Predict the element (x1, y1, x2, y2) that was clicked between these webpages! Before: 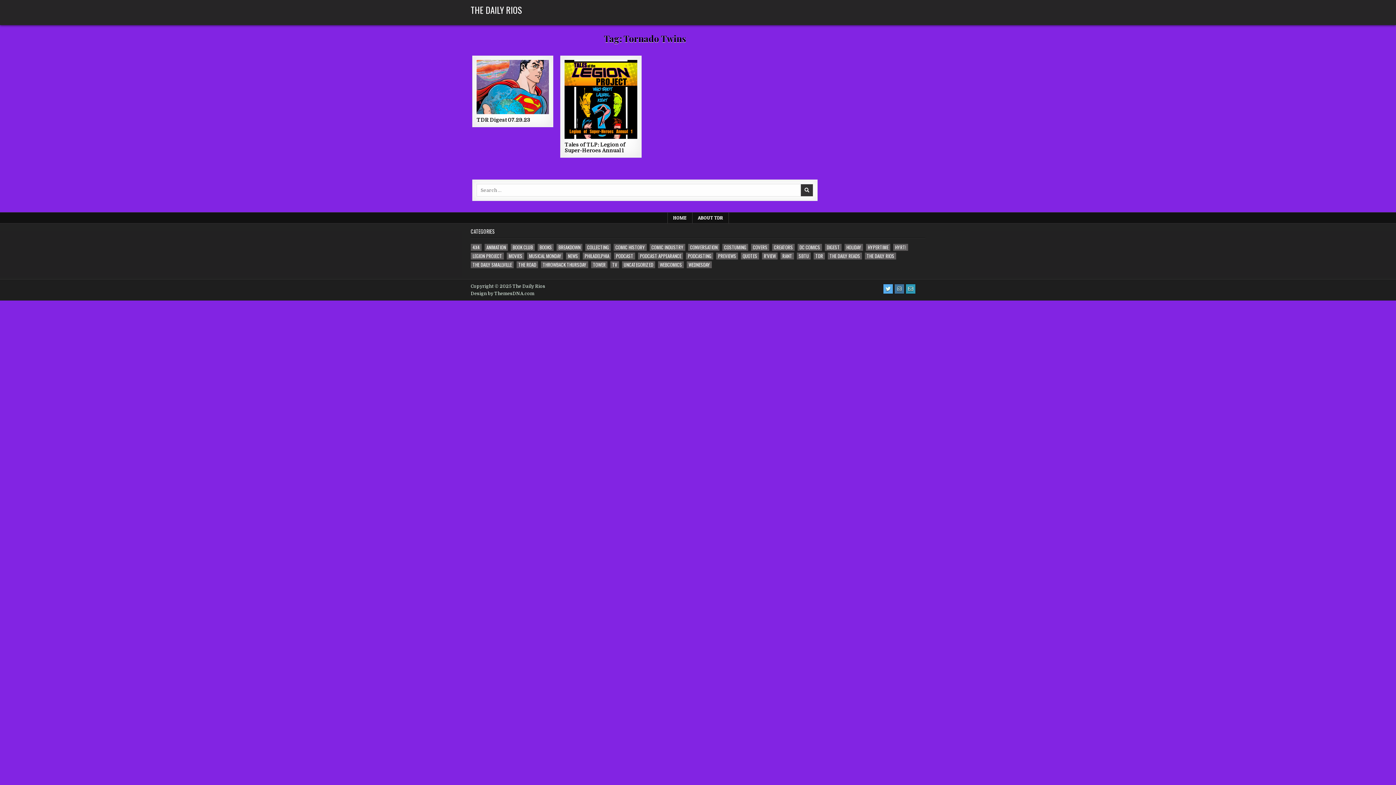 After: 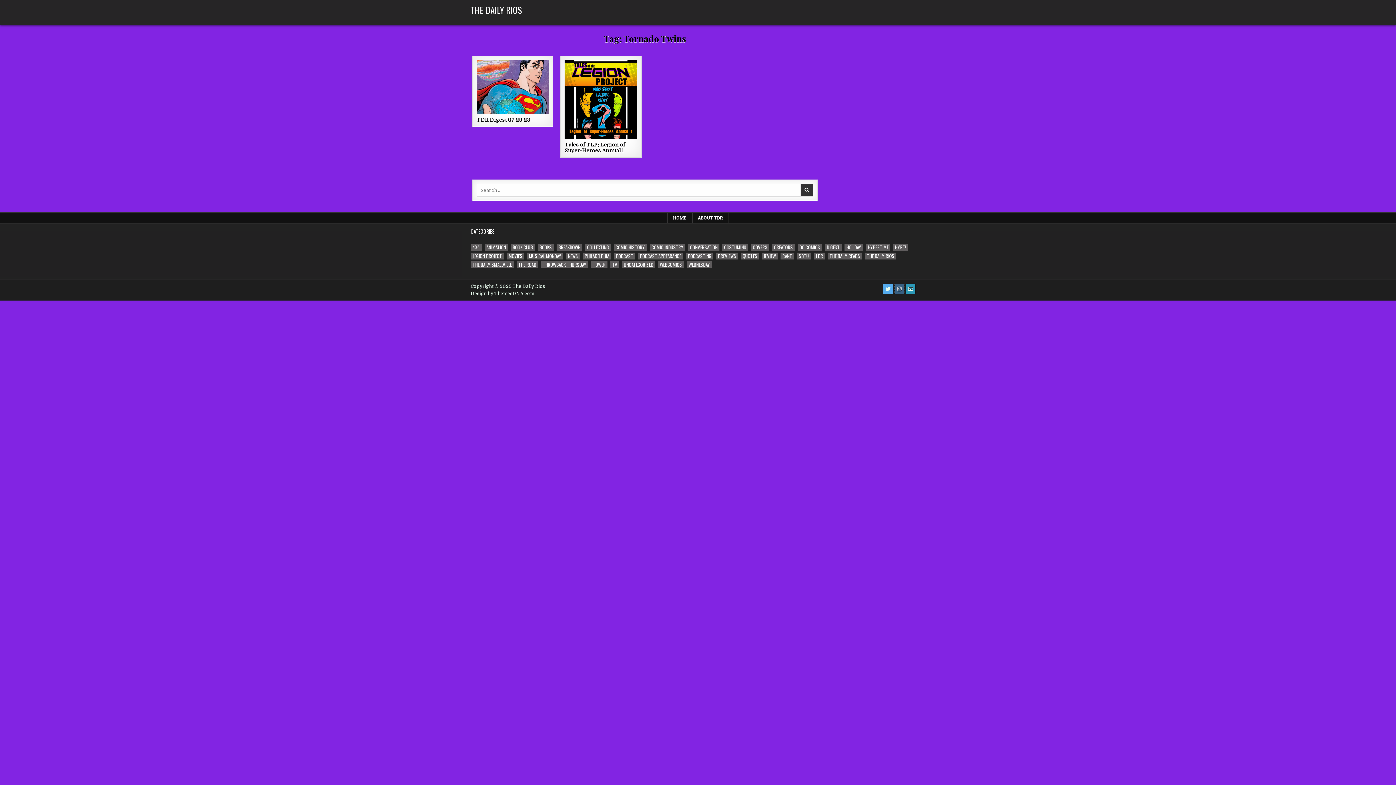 Action: label: Instagram Button bbox: (894, 284, 904, 293)